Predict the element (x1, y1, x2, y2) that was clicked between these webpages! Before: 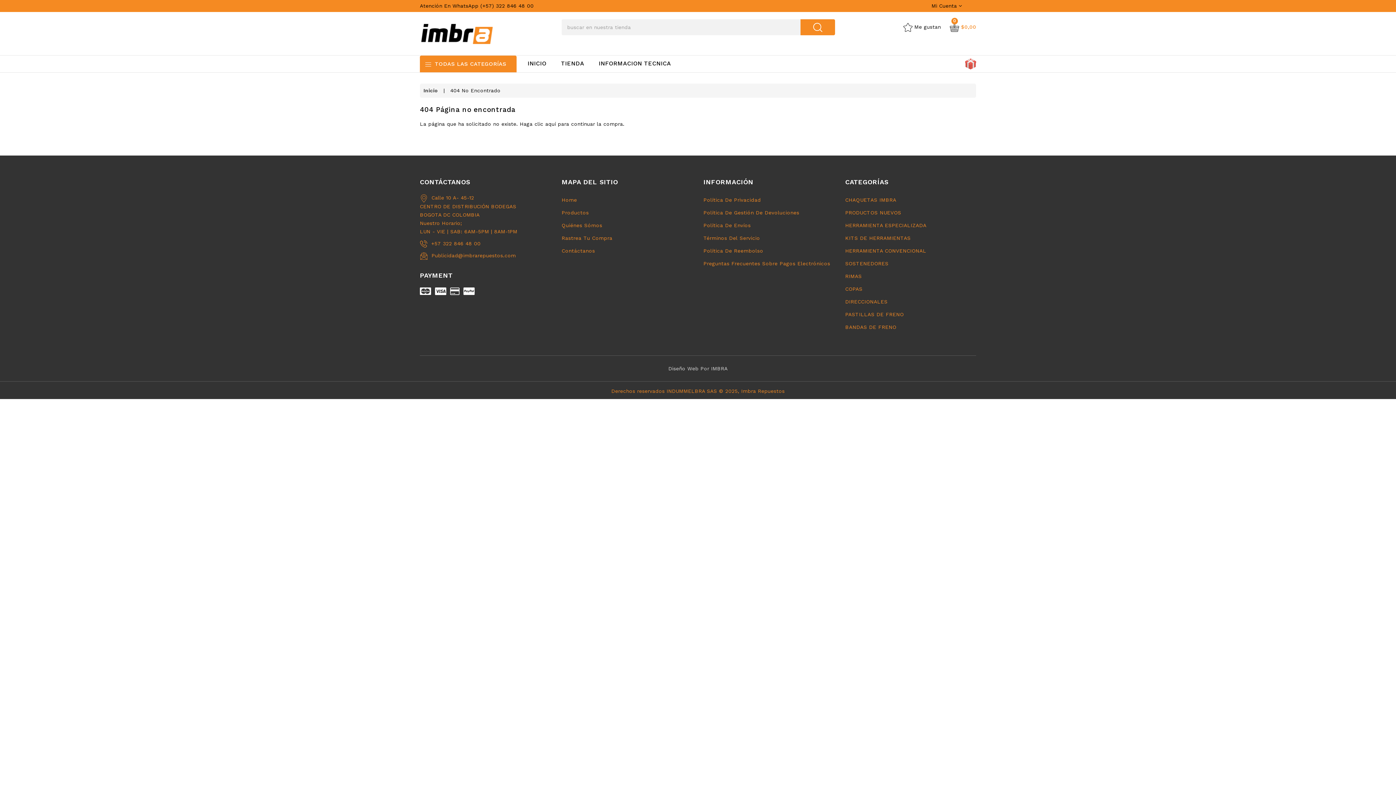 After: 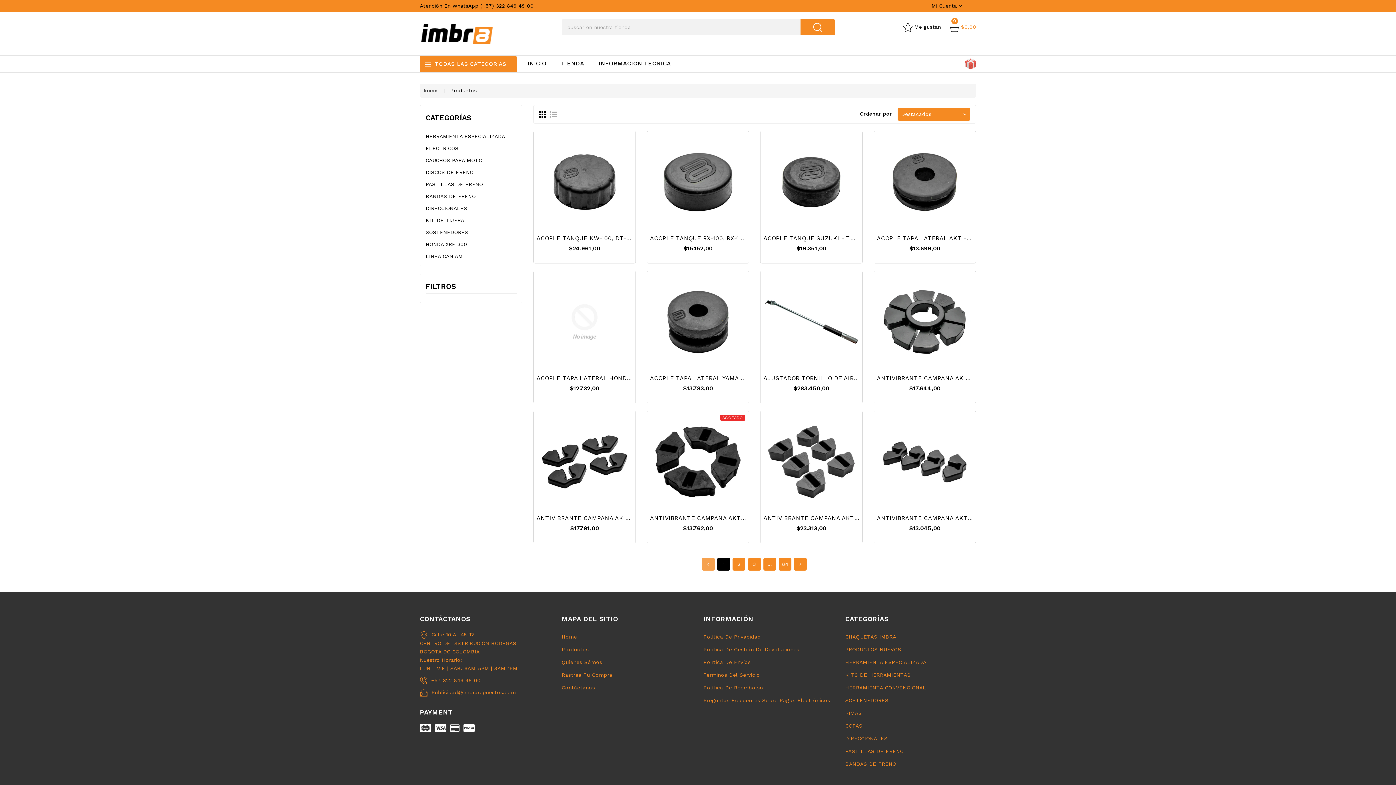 Action: label: TIENDA bbox: (561, 58, 584, 68)